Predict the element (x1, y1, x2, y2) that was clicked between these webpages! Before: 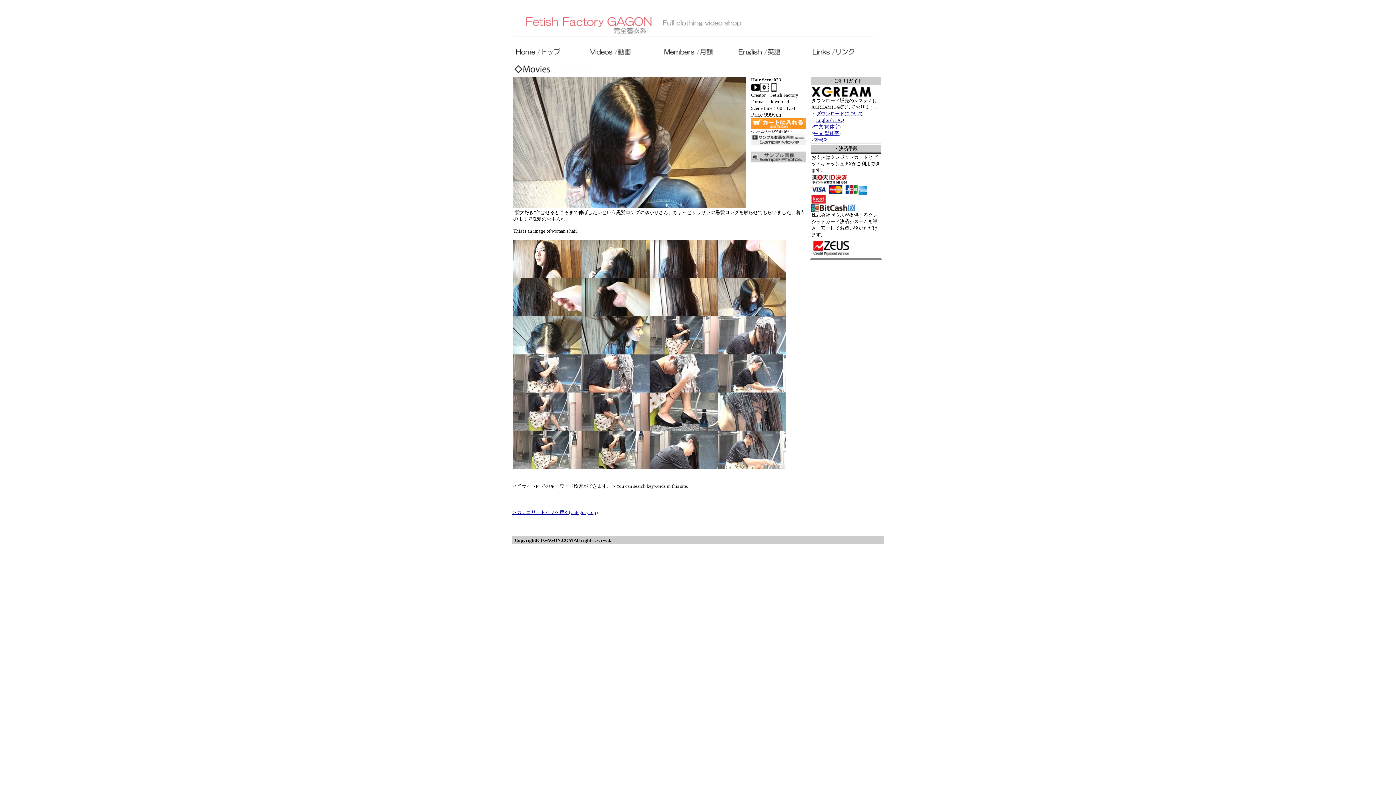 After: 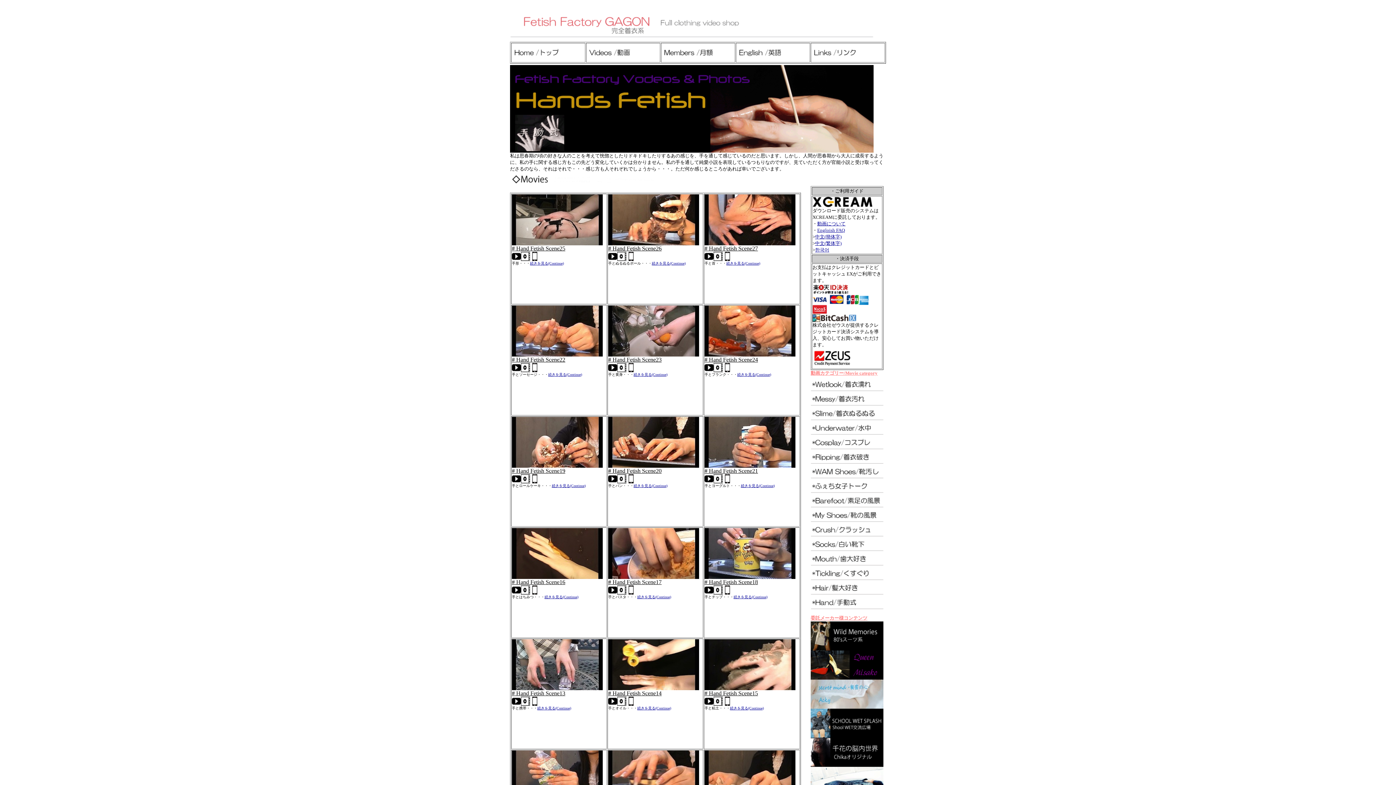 Action: label: ＞カテゴリートップへ戻る(Category top) bbox: (512, 509, 597, 515)